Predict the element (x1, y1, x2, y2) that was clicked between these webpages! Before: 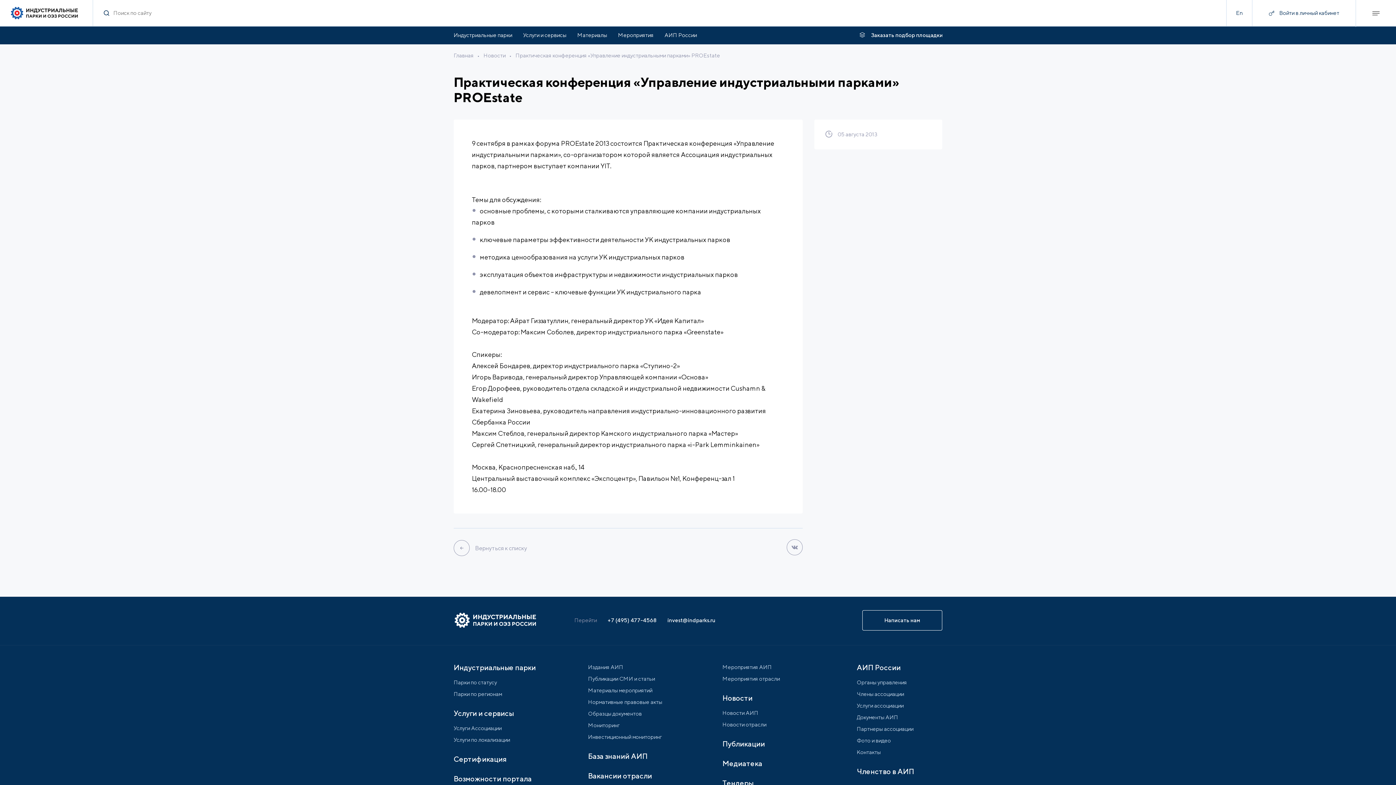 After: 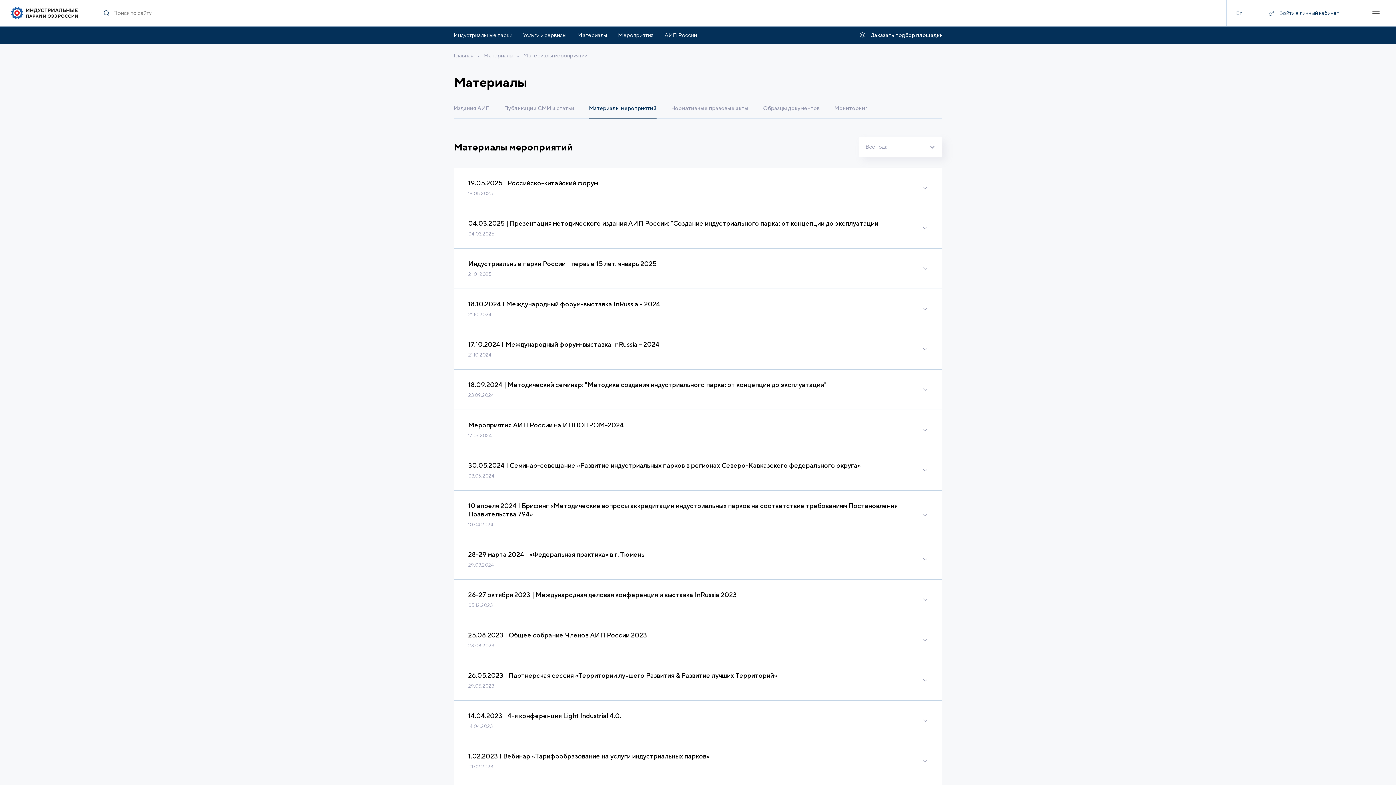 Action: label: Материалы мероприятий bbox: (588, 687, 652, 693)